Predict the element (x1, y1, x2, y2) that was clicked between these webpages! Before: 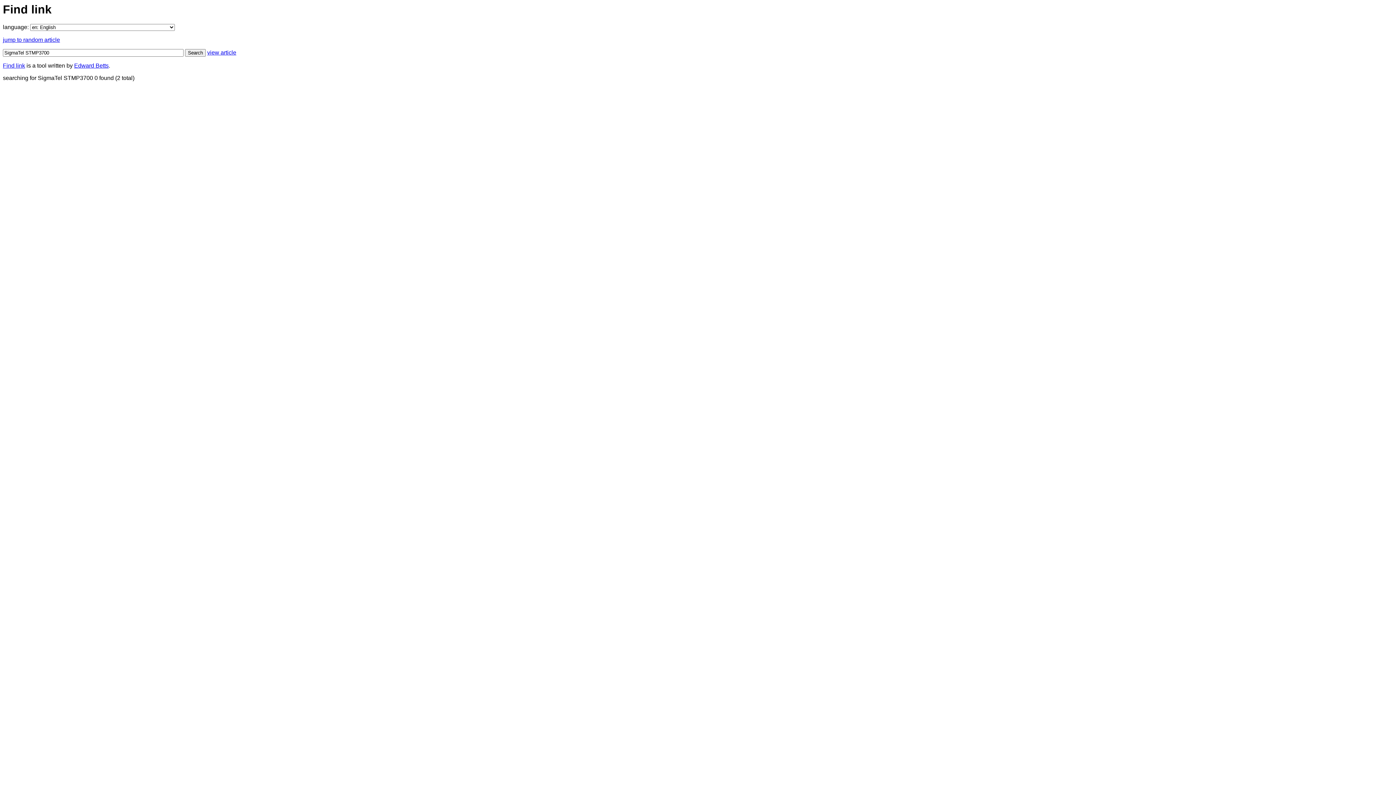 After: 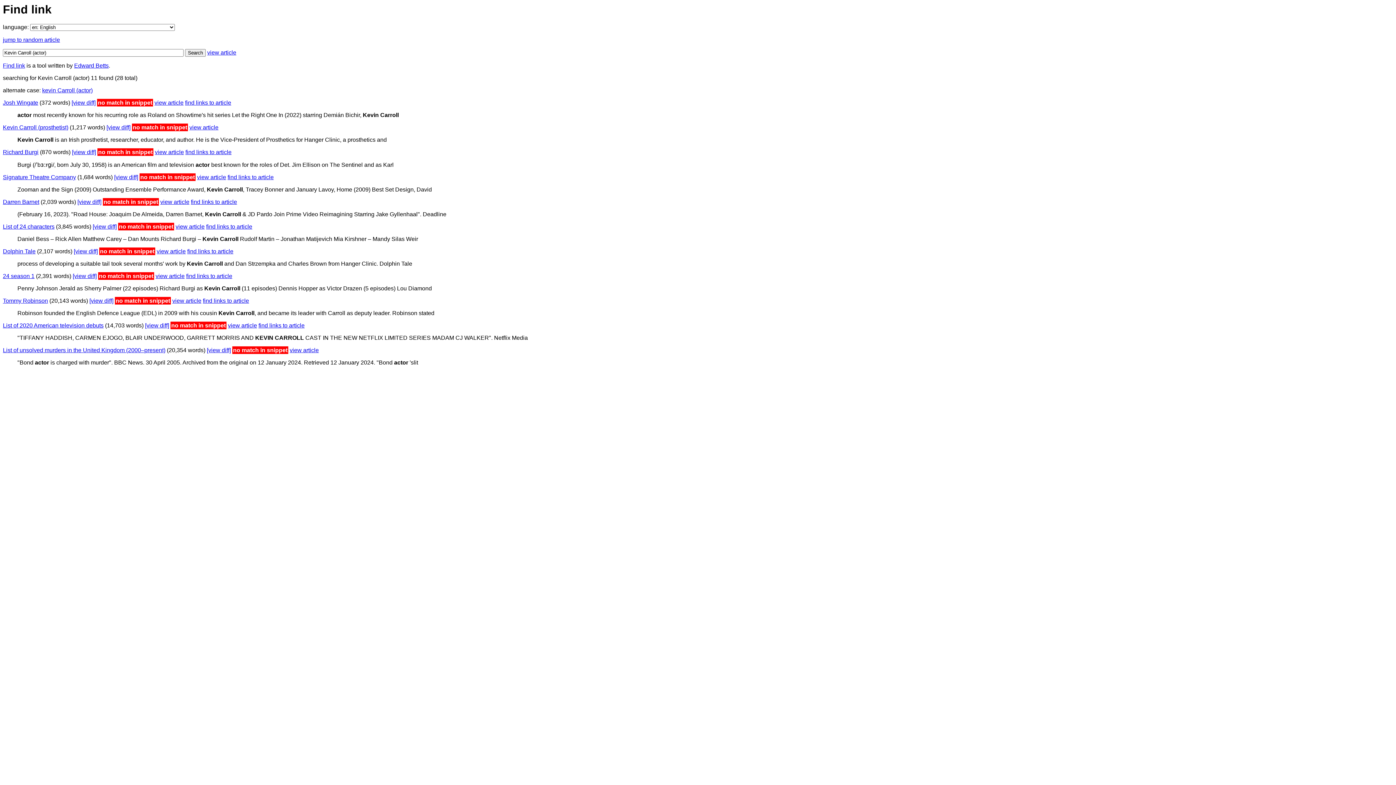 Action: label: jump to random article bbox: (2, 36, 60, 43)